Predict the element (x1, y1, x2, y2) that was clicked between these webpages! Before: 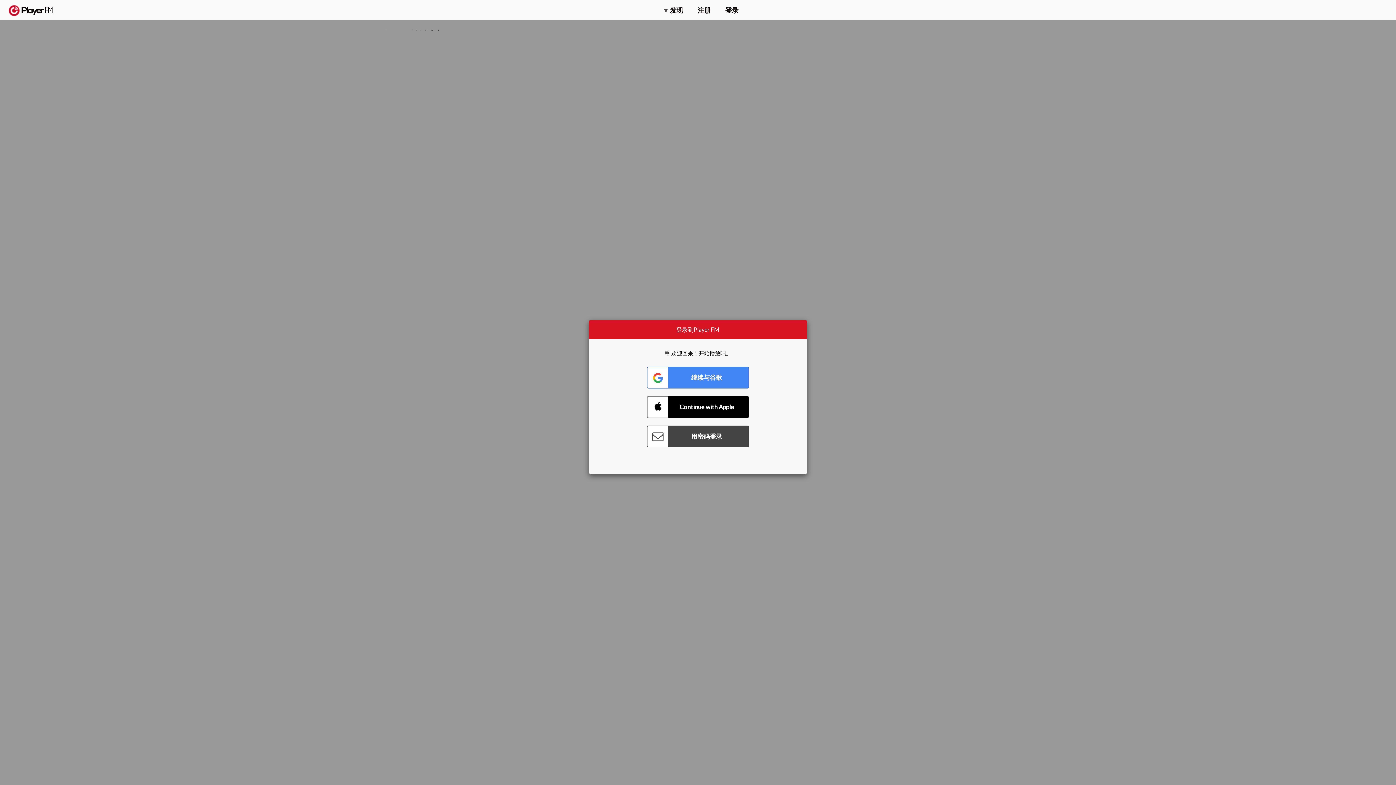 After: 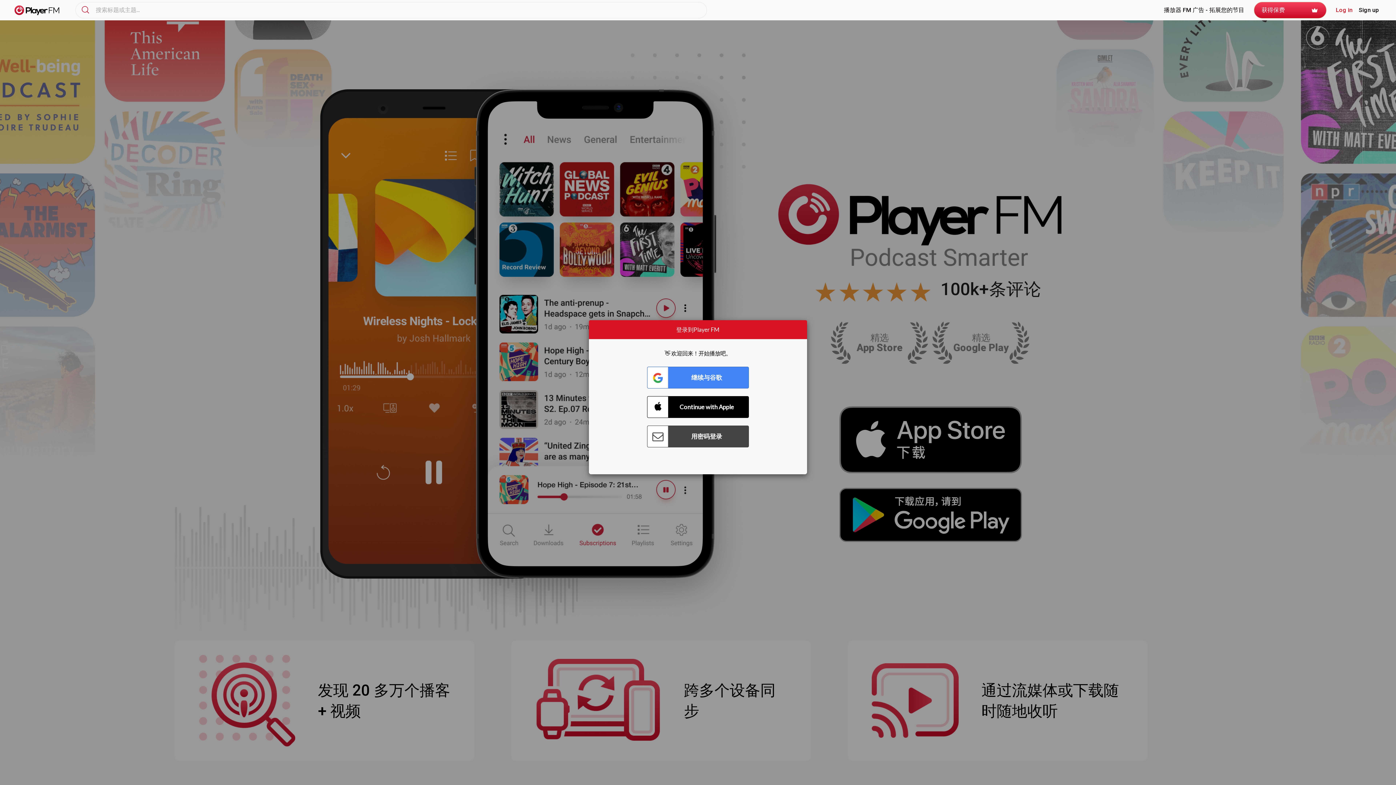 Action: label:   bbox: (8, 5, 52, 15)